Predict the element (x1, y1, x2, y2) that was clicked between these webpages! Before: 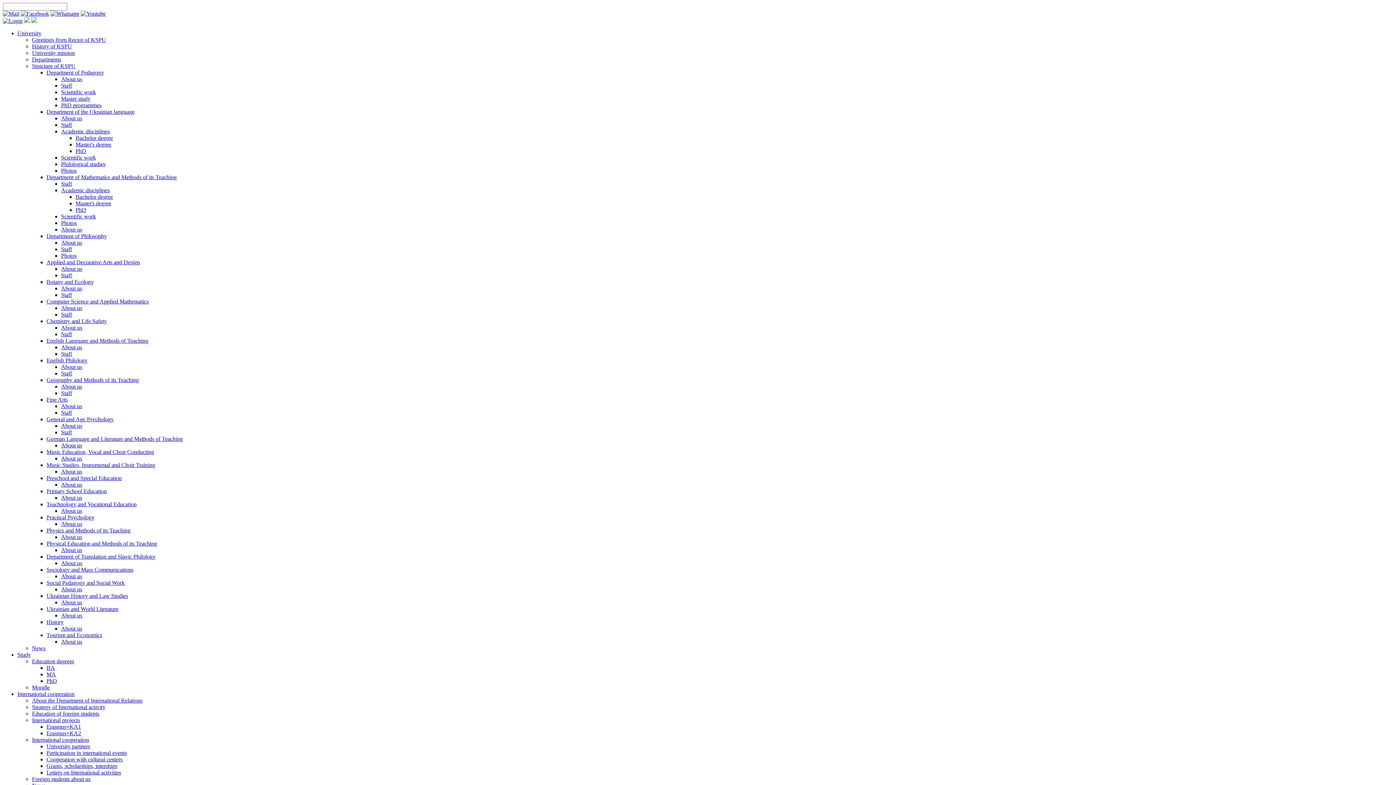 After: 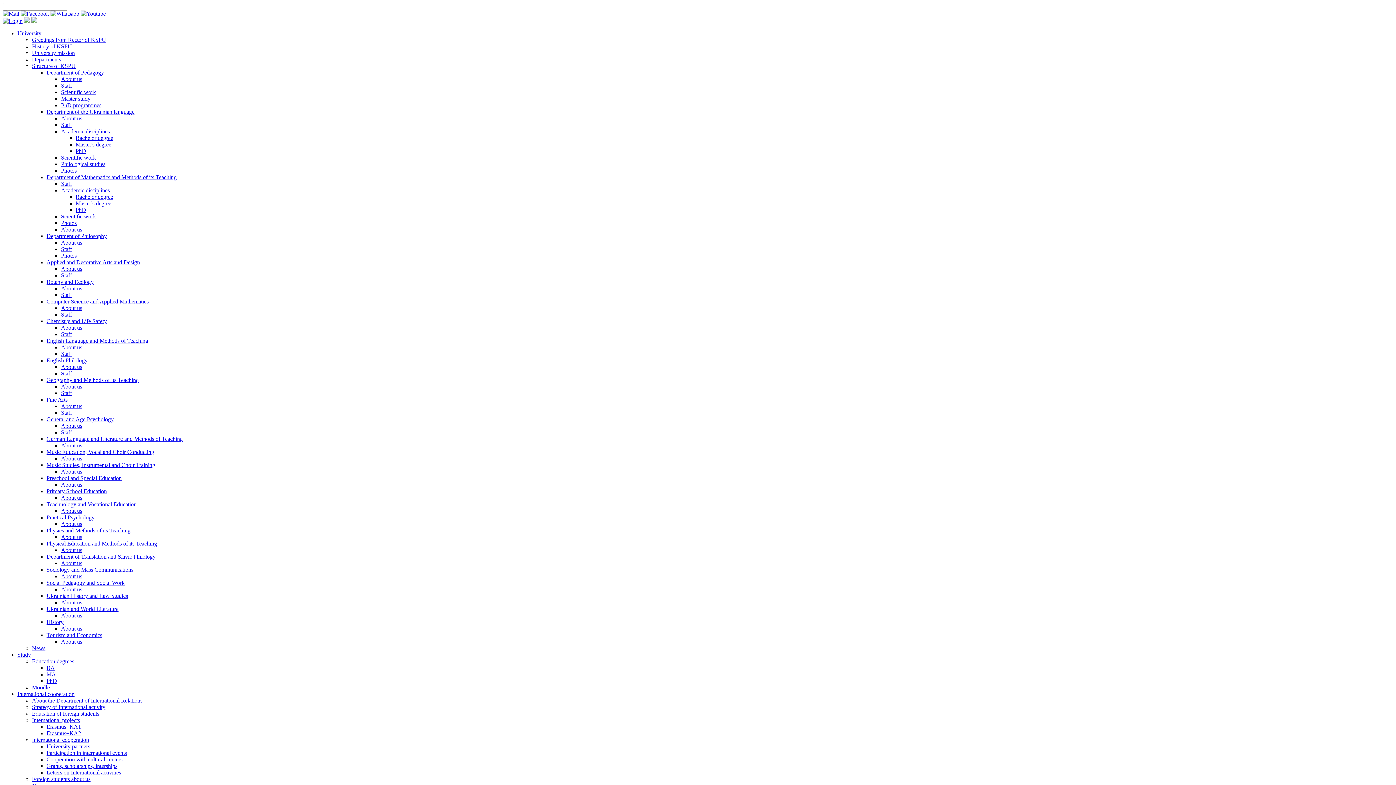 Action: label: Staff bbox: (61, 180, 72, 186)